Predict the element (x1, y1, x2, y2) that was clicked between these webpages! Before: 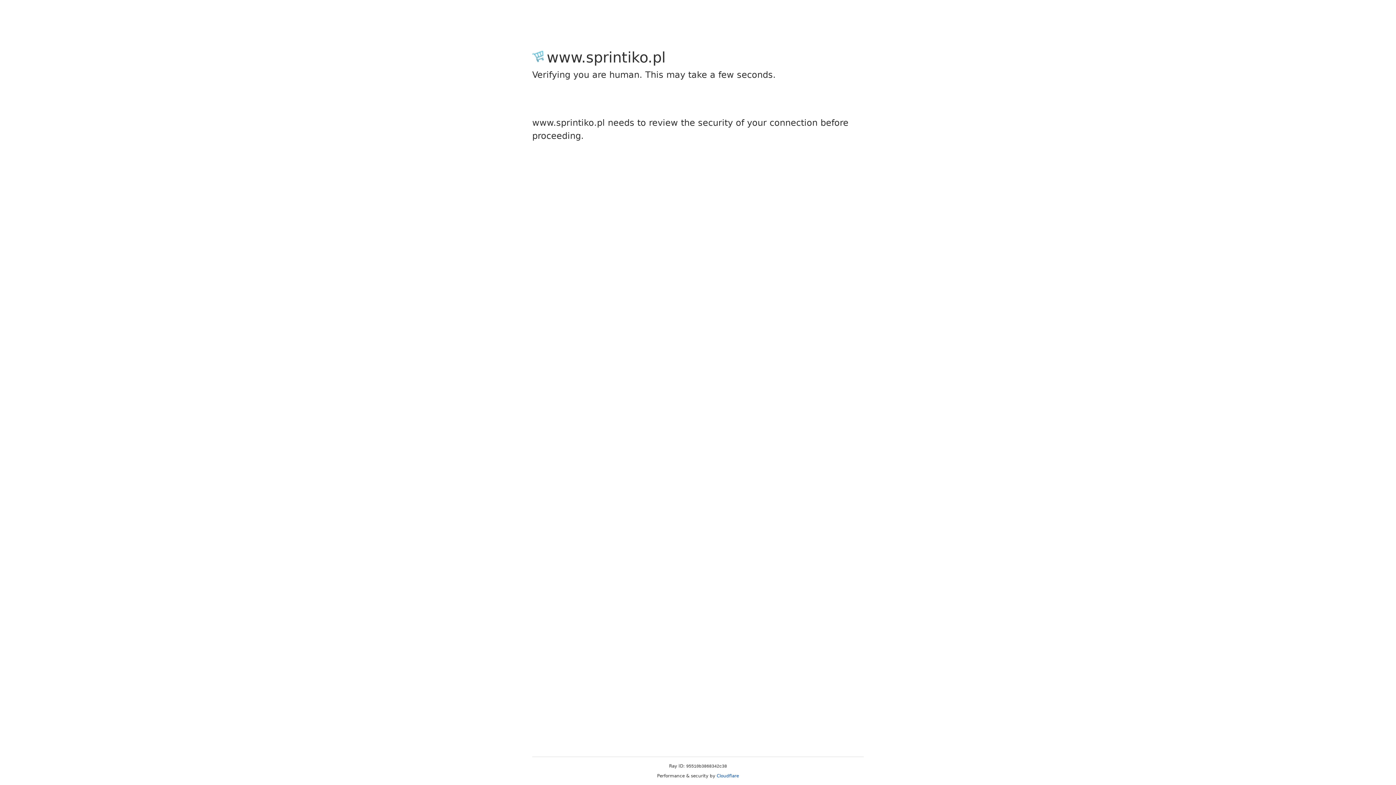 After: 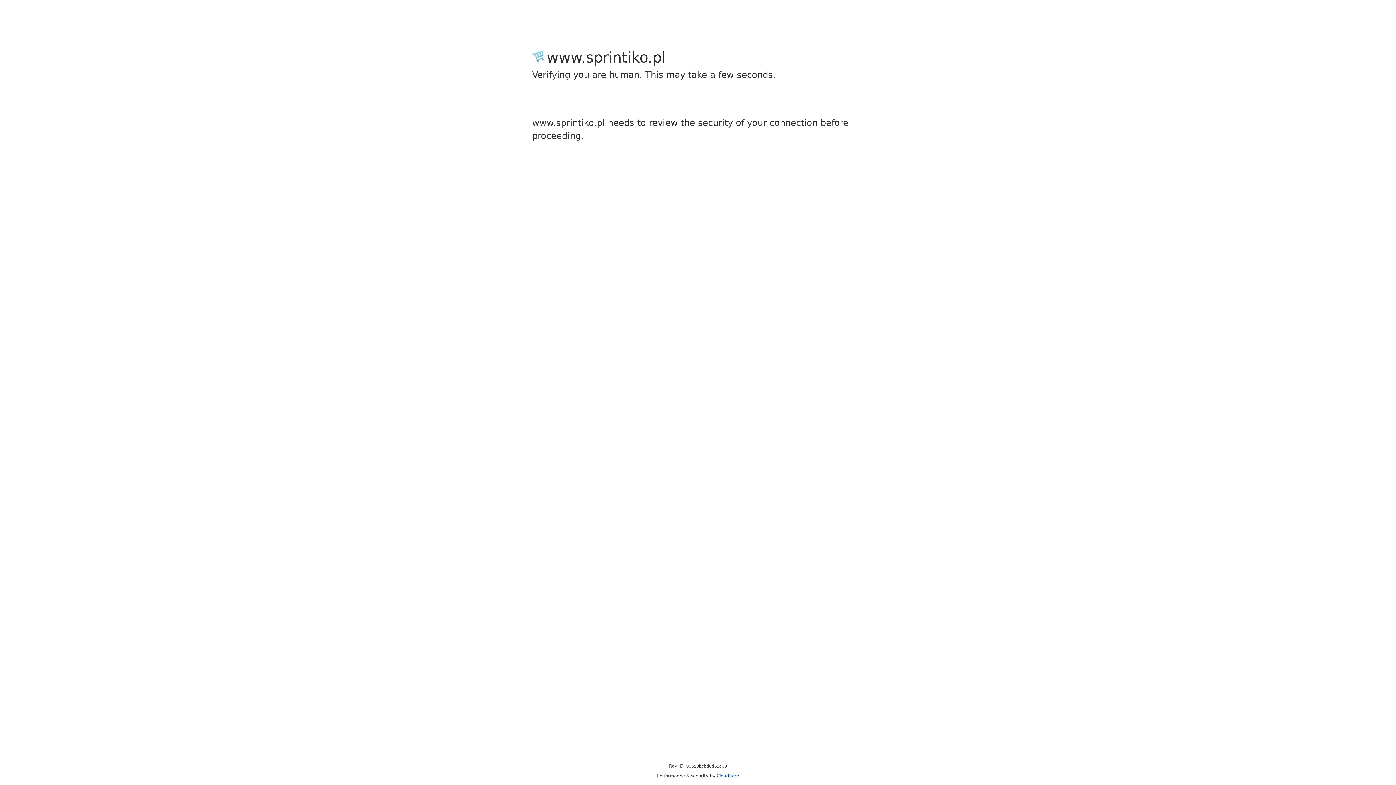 Action: label: Cloudflare bbox: (716, 773, 739, 778)